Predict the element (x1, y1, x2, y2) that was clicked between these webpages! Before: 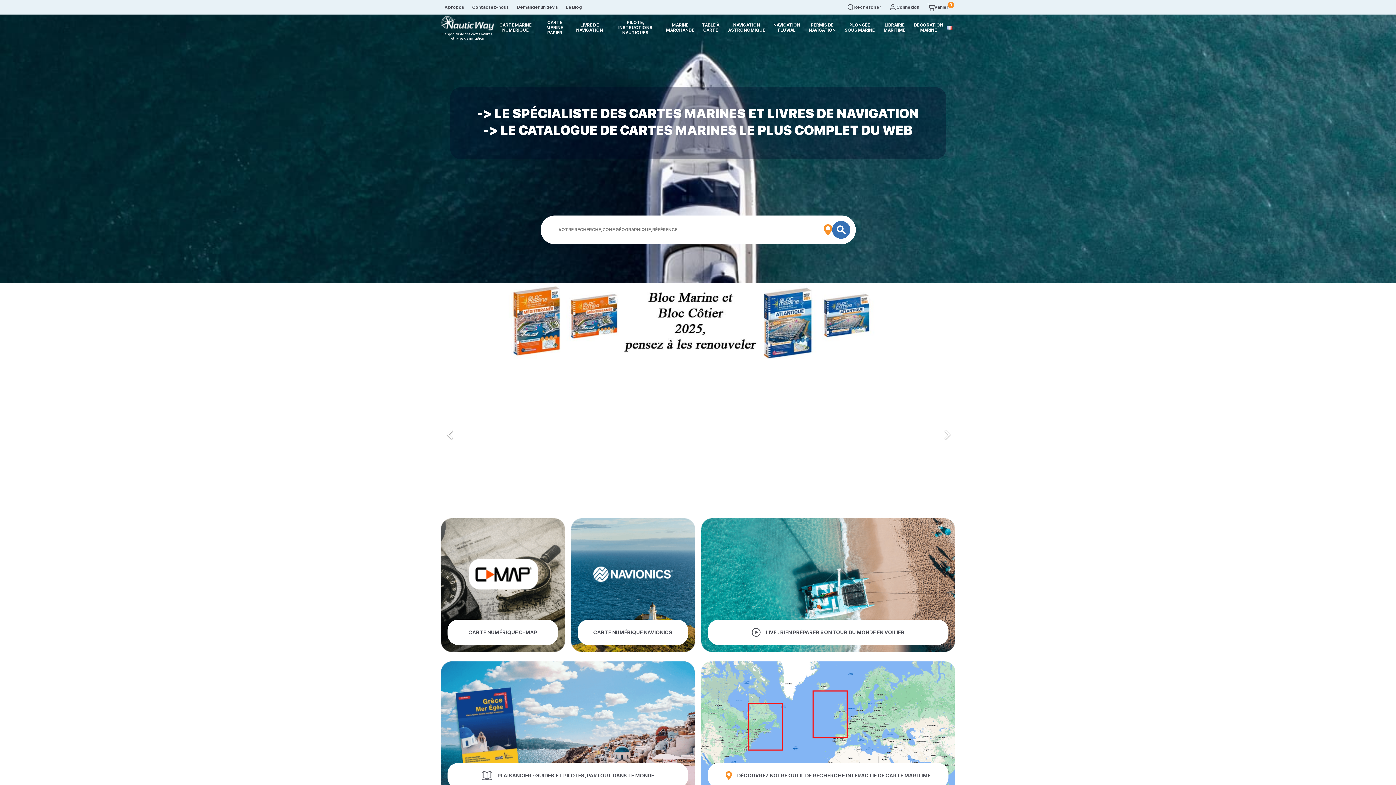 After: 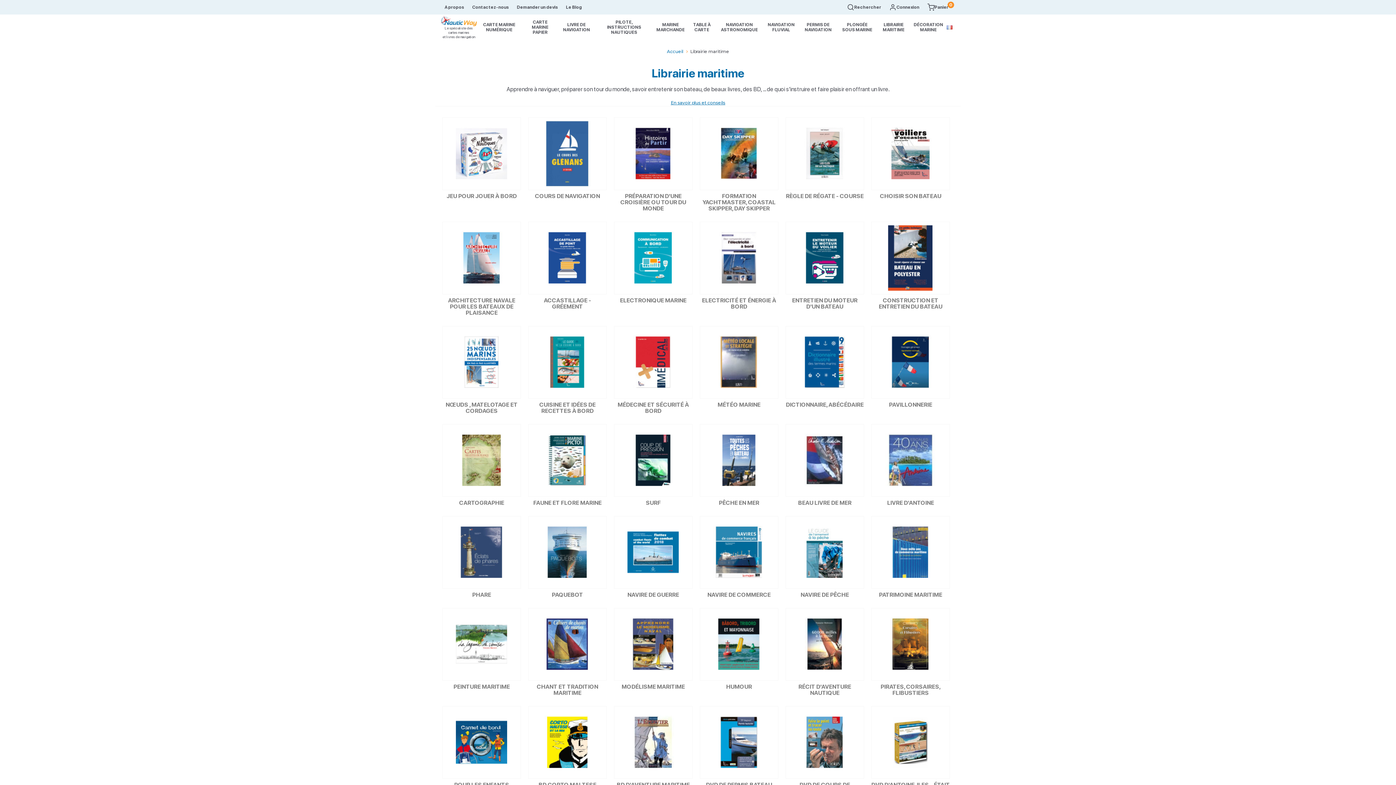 Action: bbox: (878, 14, 910, 40) label: LIBRAIRIE MARITIME